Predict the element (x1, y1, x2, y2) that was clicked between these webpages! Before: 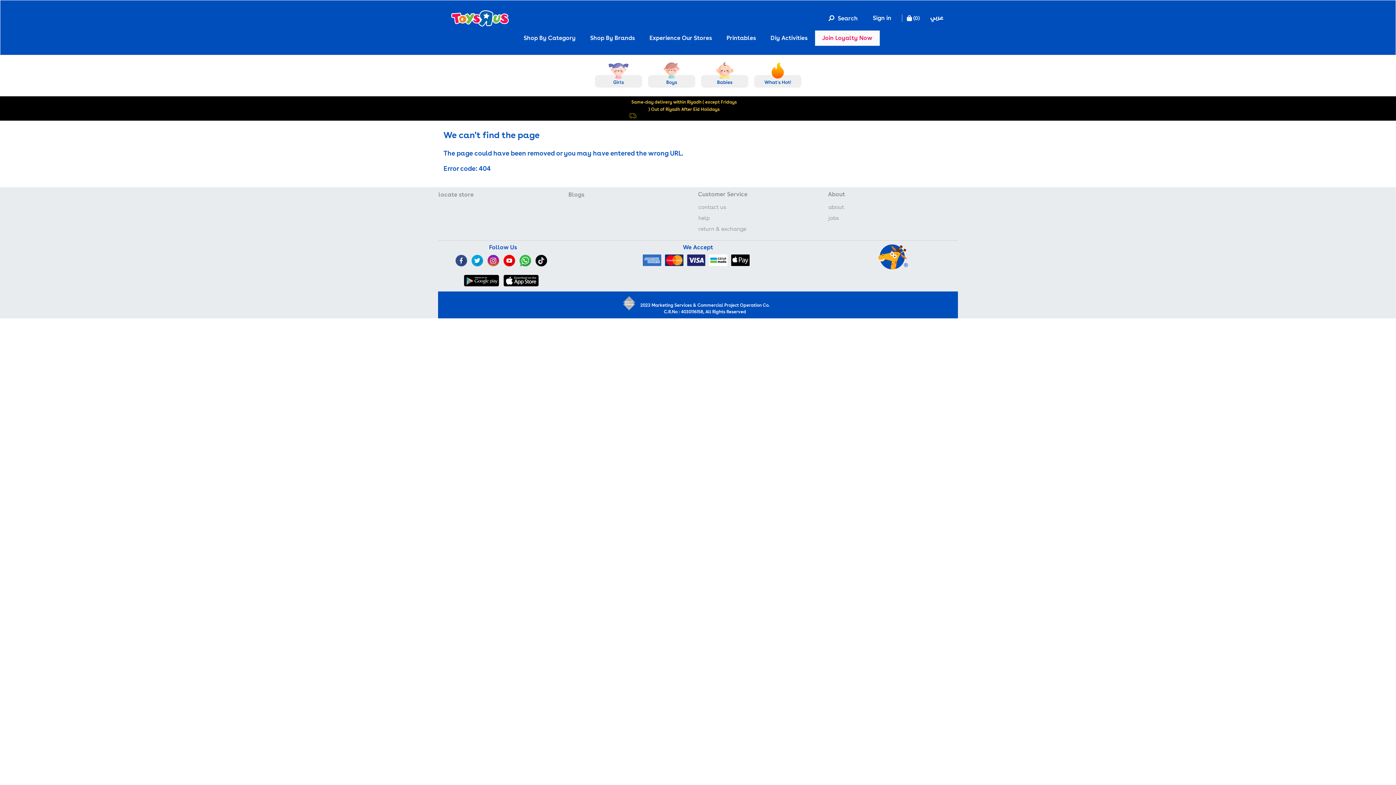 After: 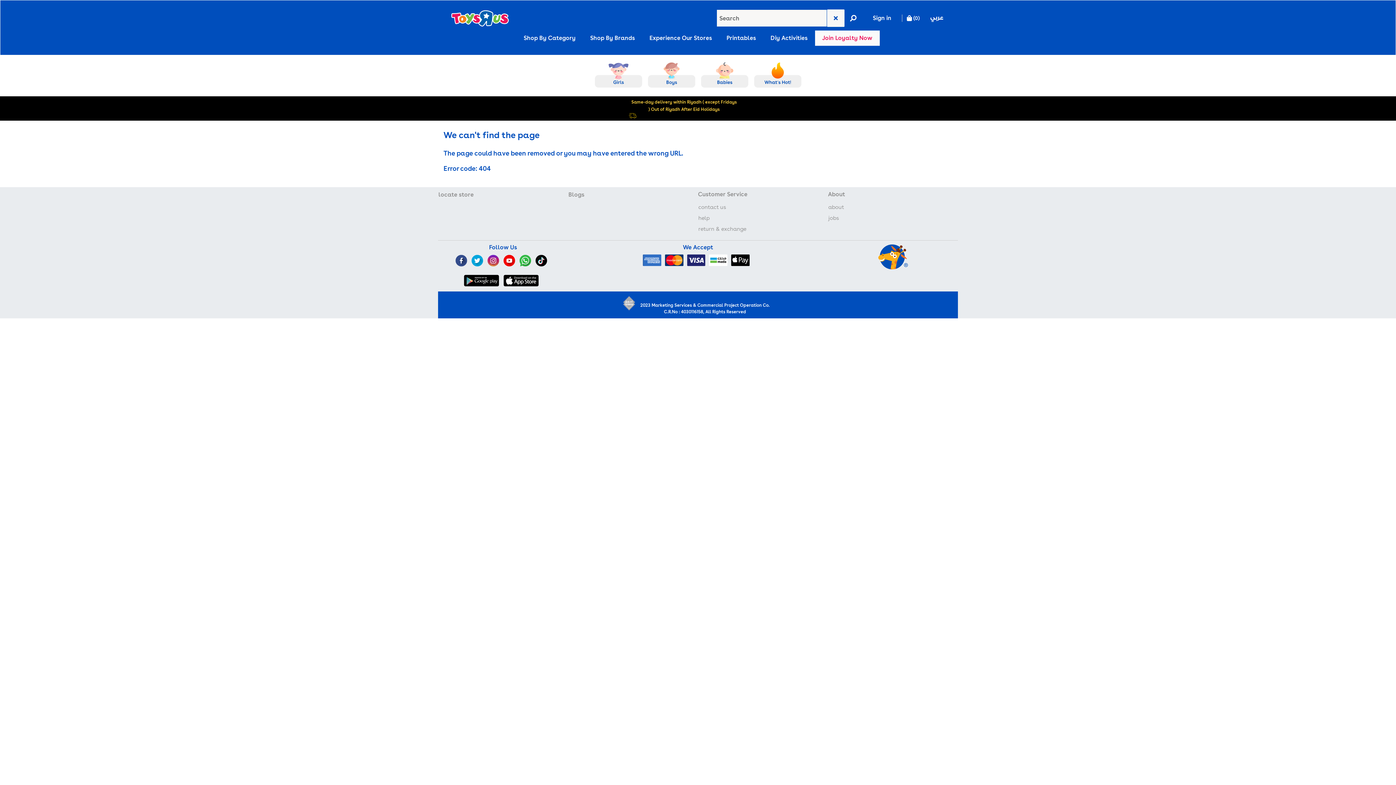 Action: bbox: (828, 9, 862, 26) label: Search